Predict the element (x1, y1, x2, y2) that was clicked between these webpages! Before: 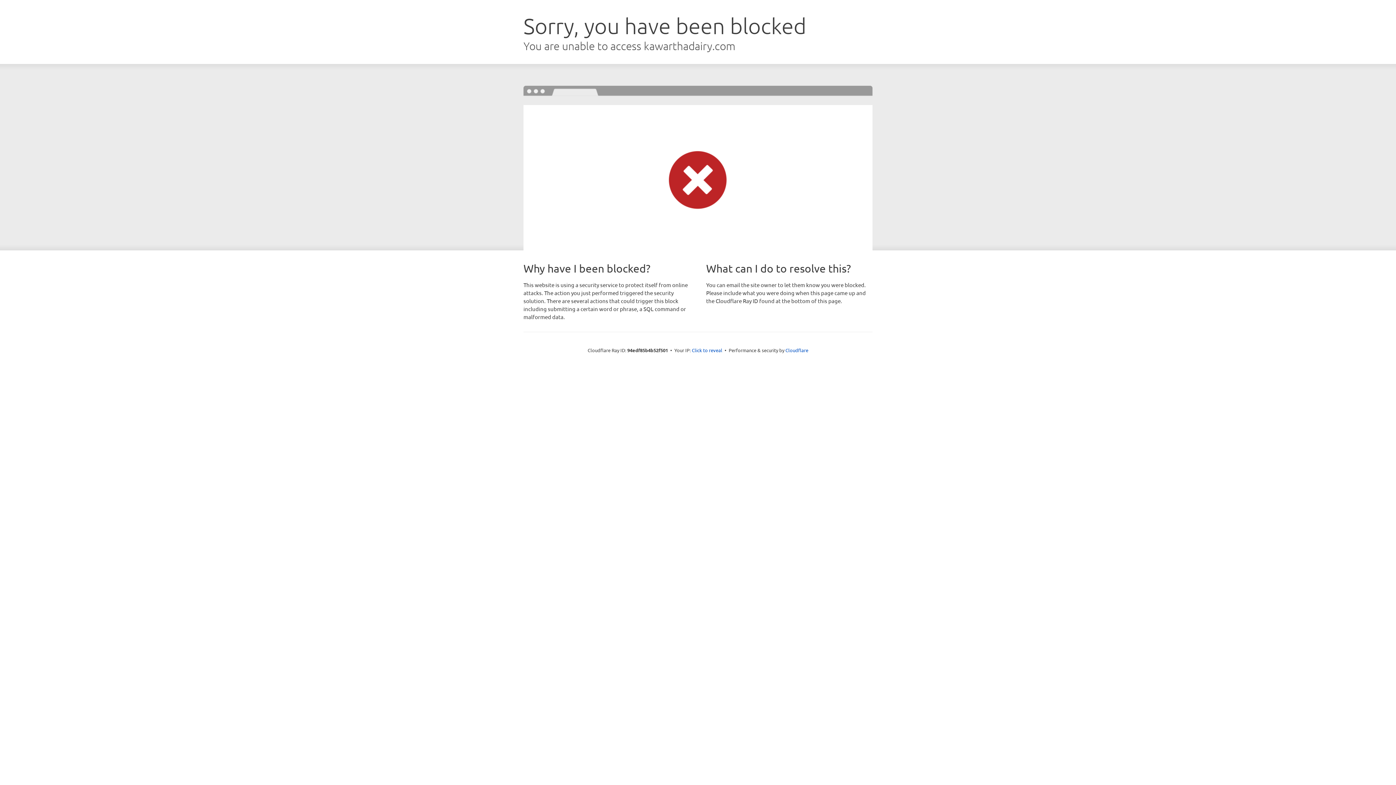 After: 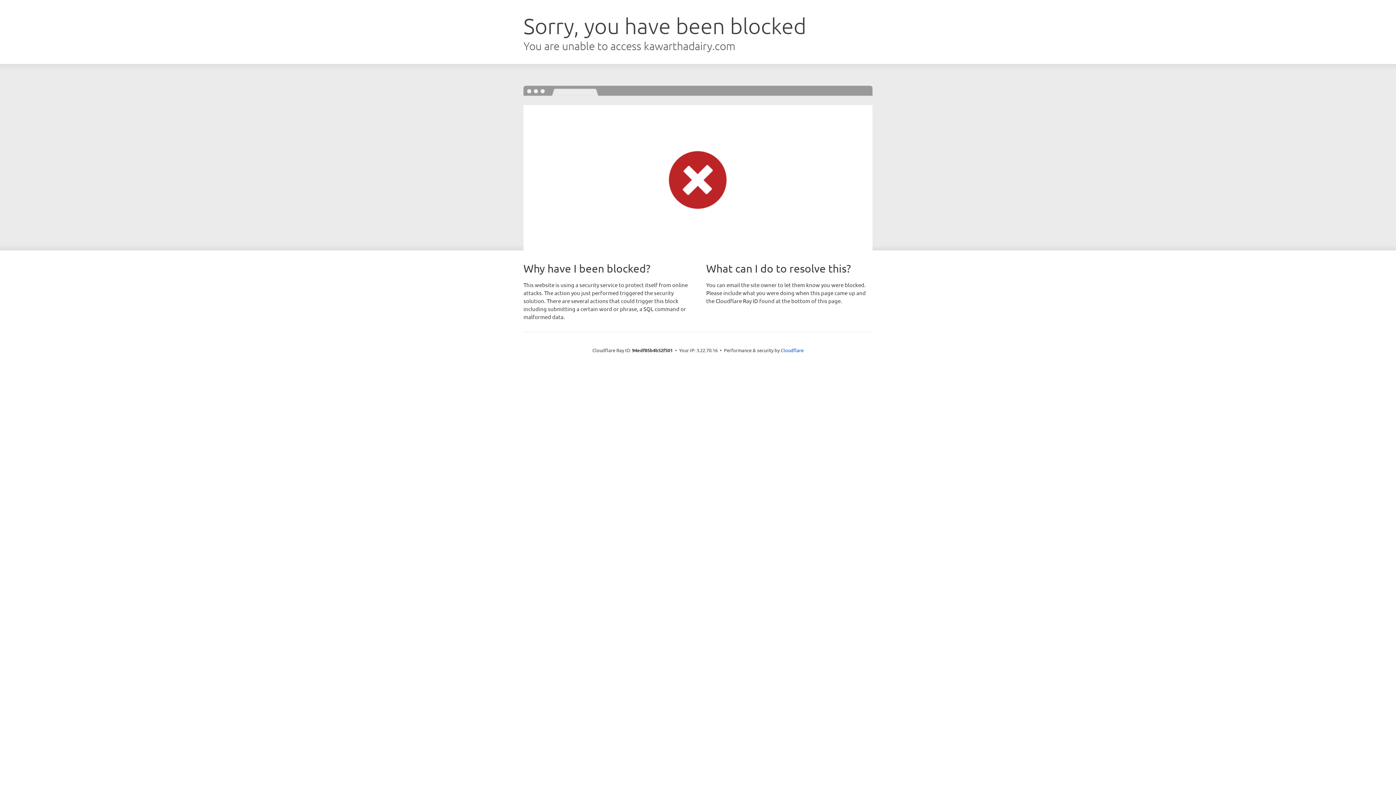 Action: label: Click to reveal bbox: (692, 346, 722, 353)